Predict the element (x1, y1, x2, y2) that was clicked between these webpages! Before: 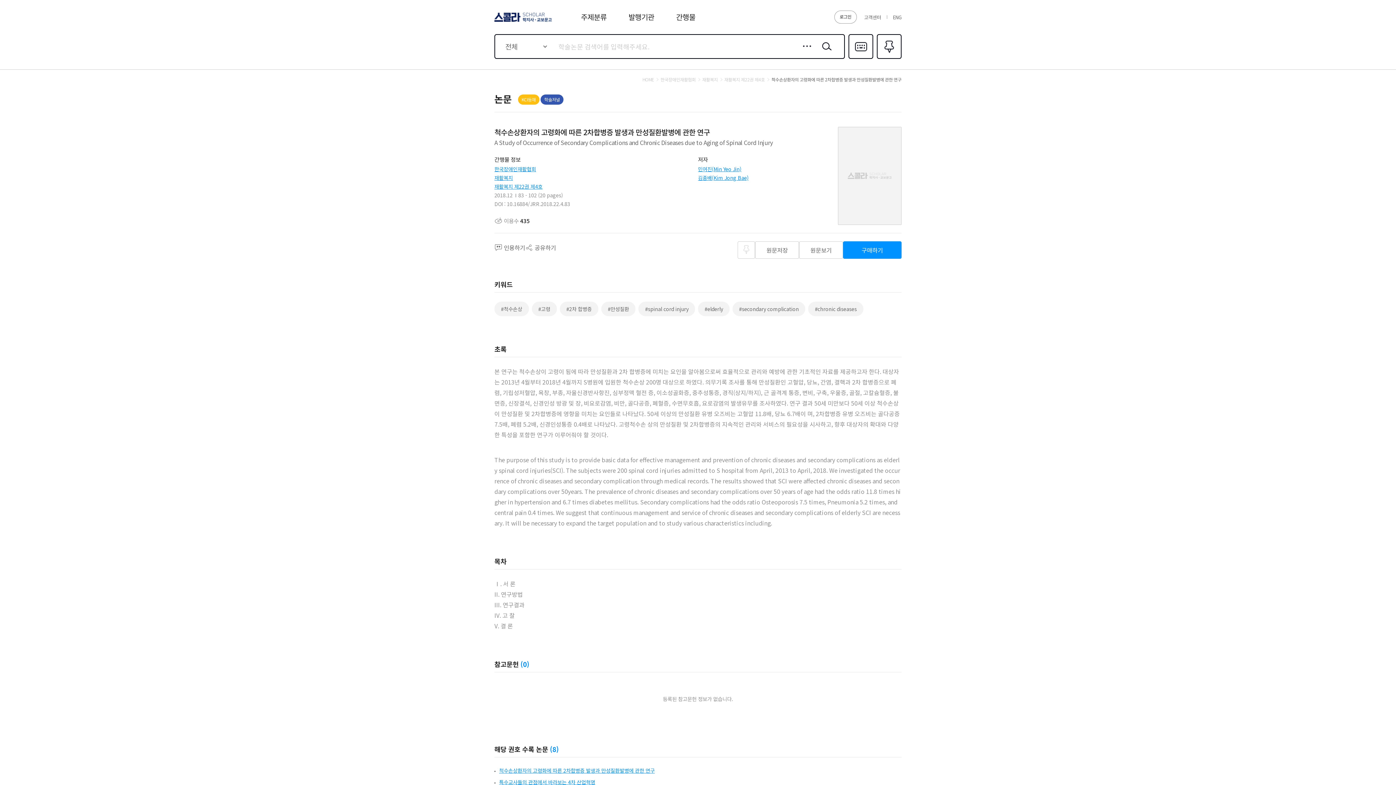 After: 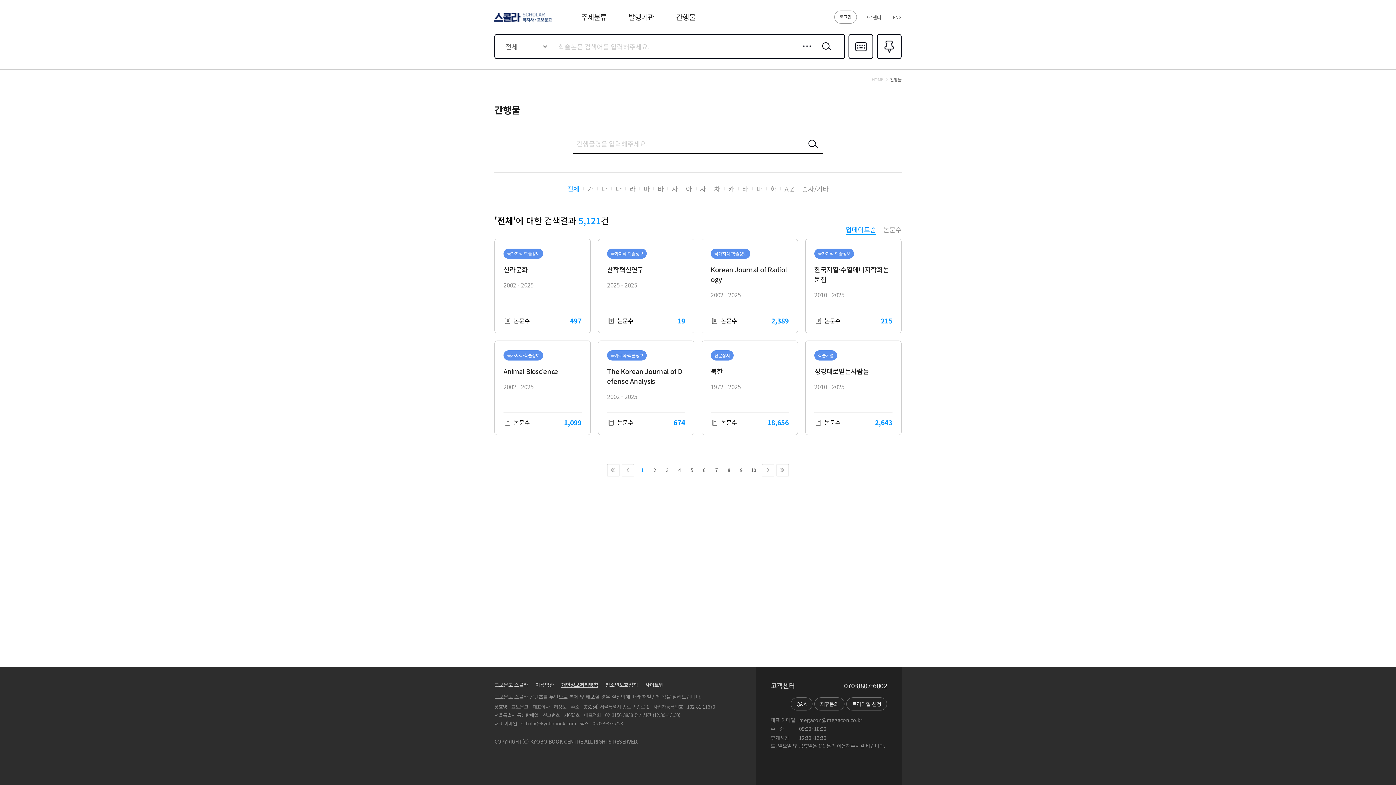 Action: label: 간행물 bbox: (676, 11, 695, 22)